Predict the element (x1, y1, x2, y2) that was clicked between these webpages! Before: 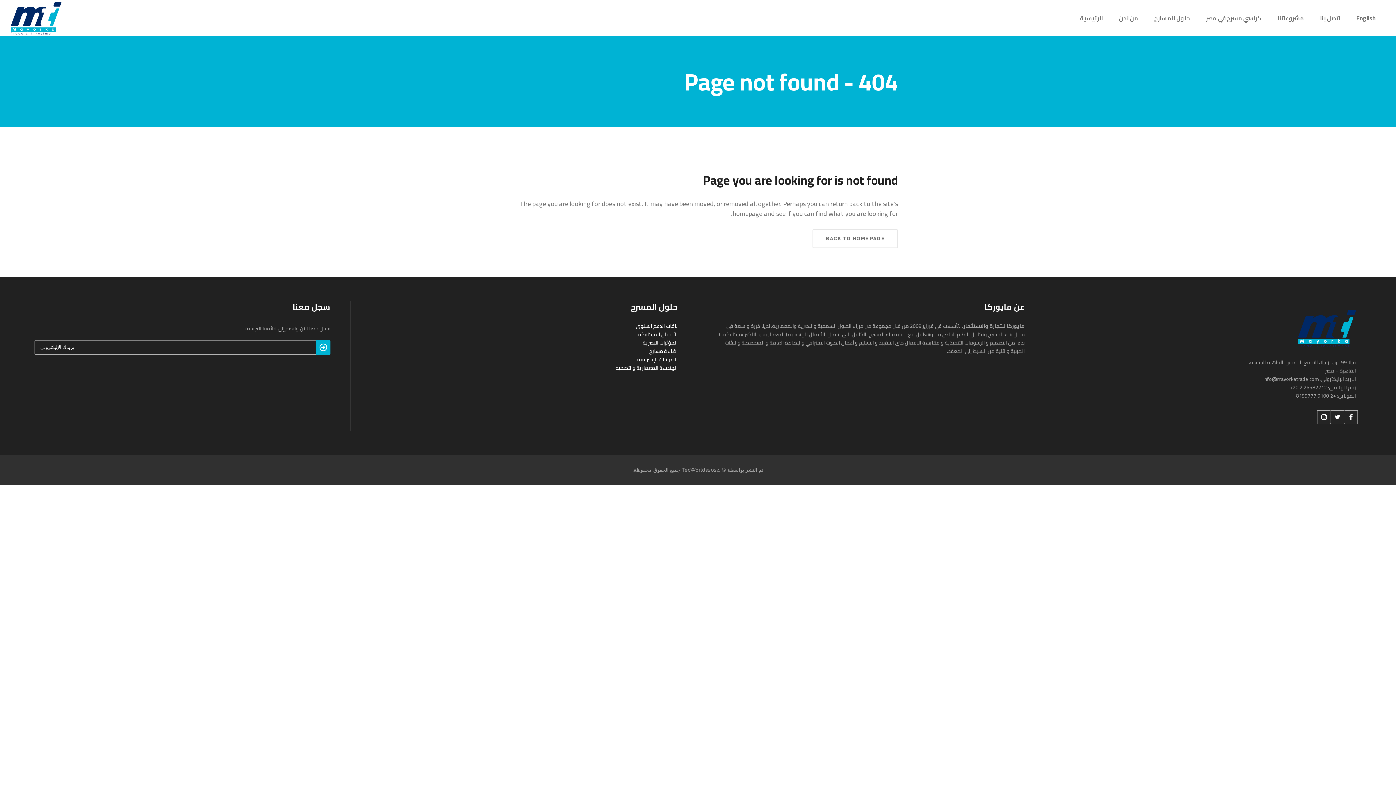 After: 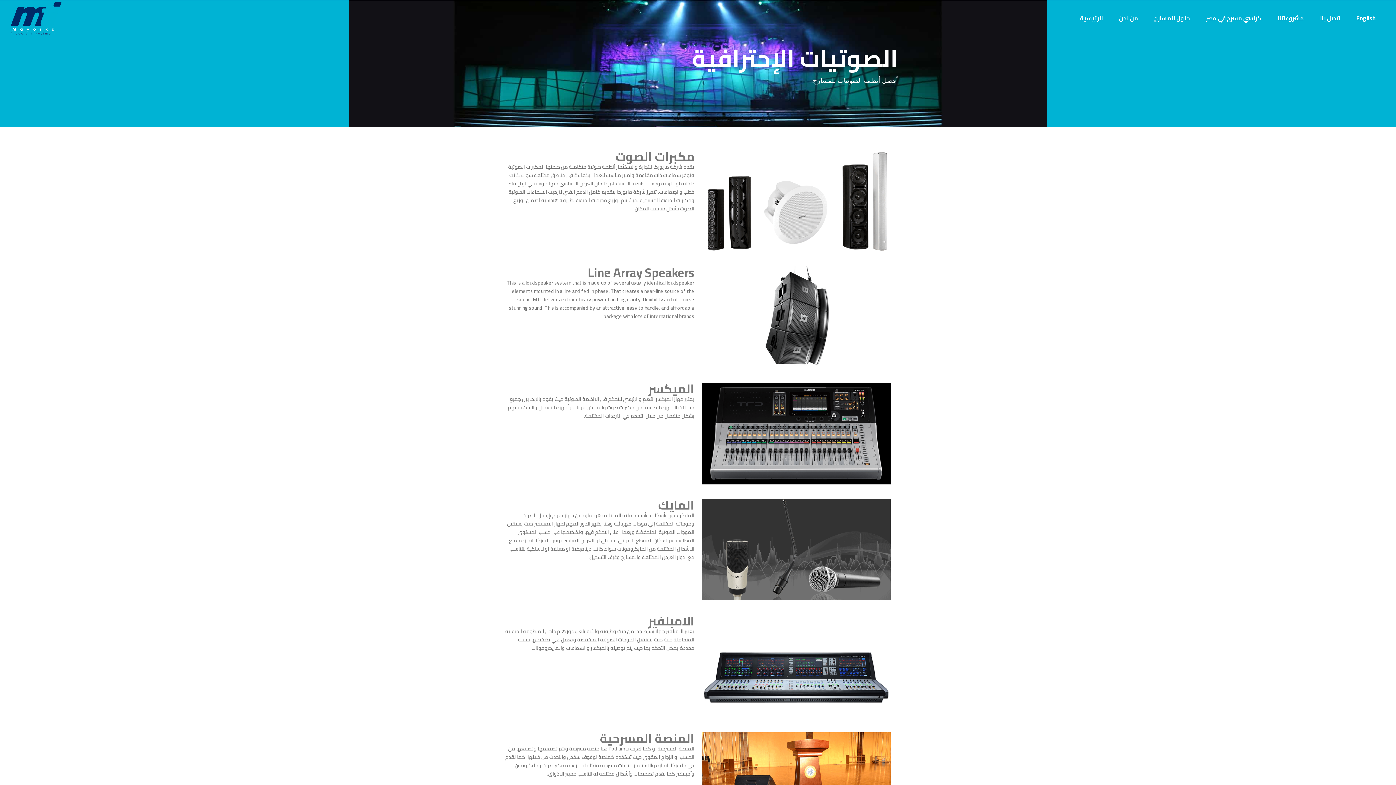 Action: label: الصوتيات الإحترافية bbox: (637, 354, 677, 364)